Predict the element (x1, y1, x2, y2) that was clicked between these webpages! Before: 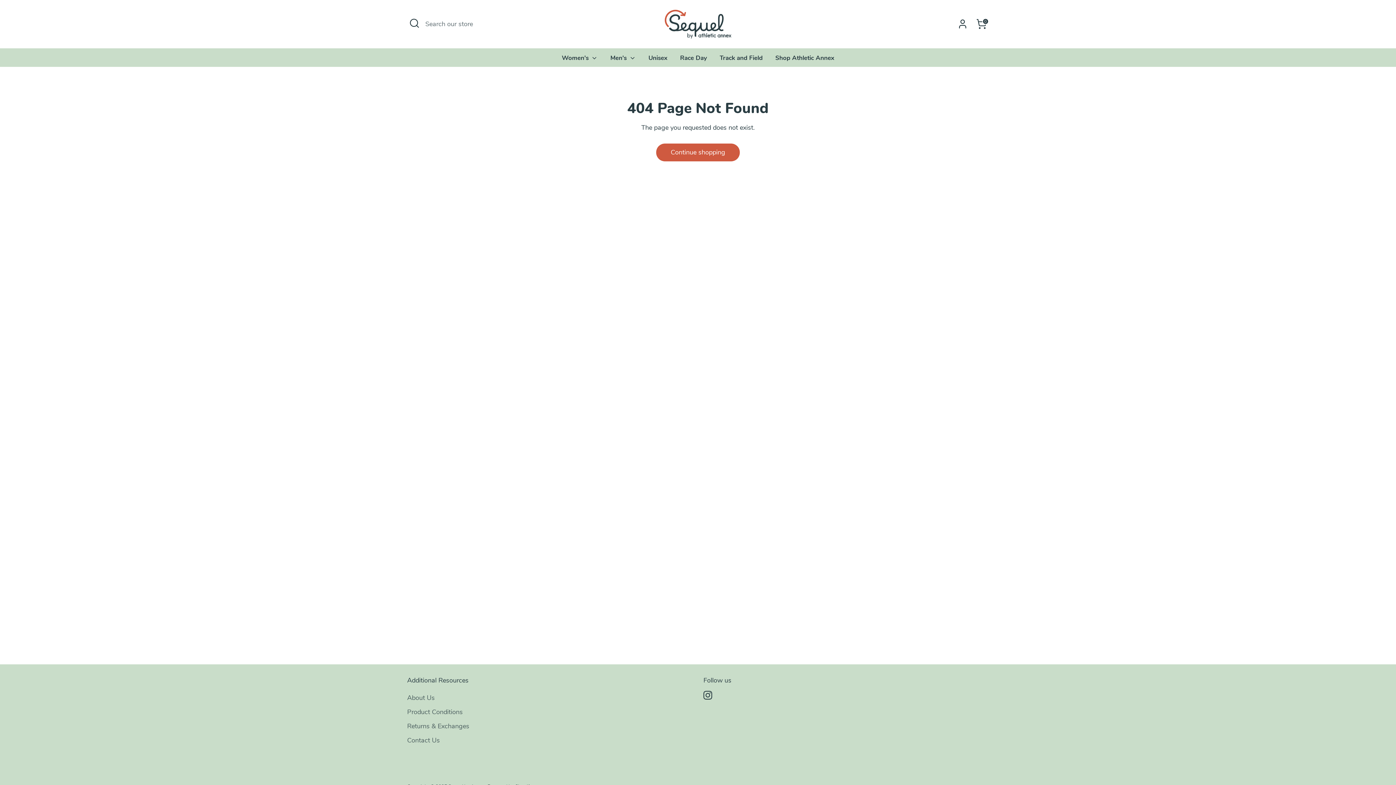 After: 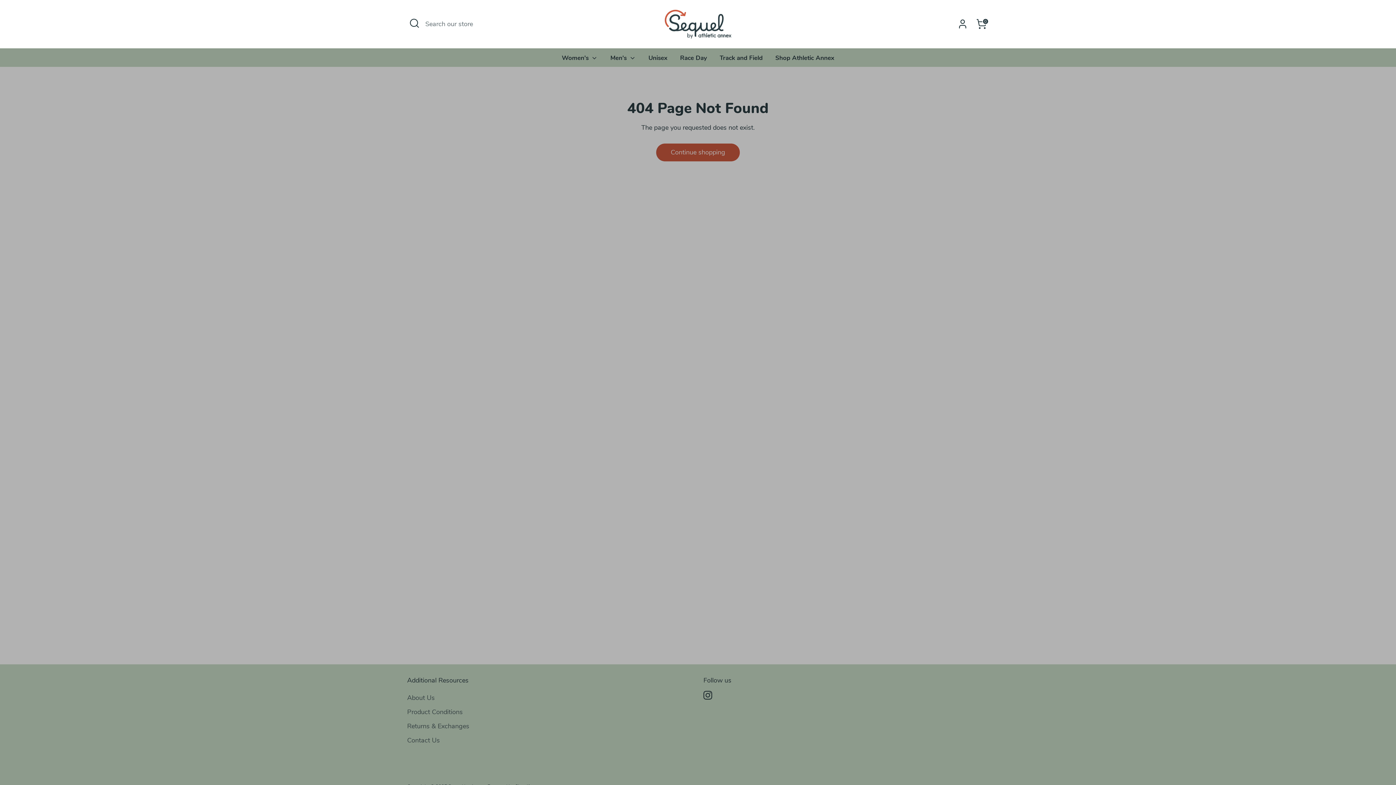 Action: bbox: (407, 15, 421, 30) label: Open Search